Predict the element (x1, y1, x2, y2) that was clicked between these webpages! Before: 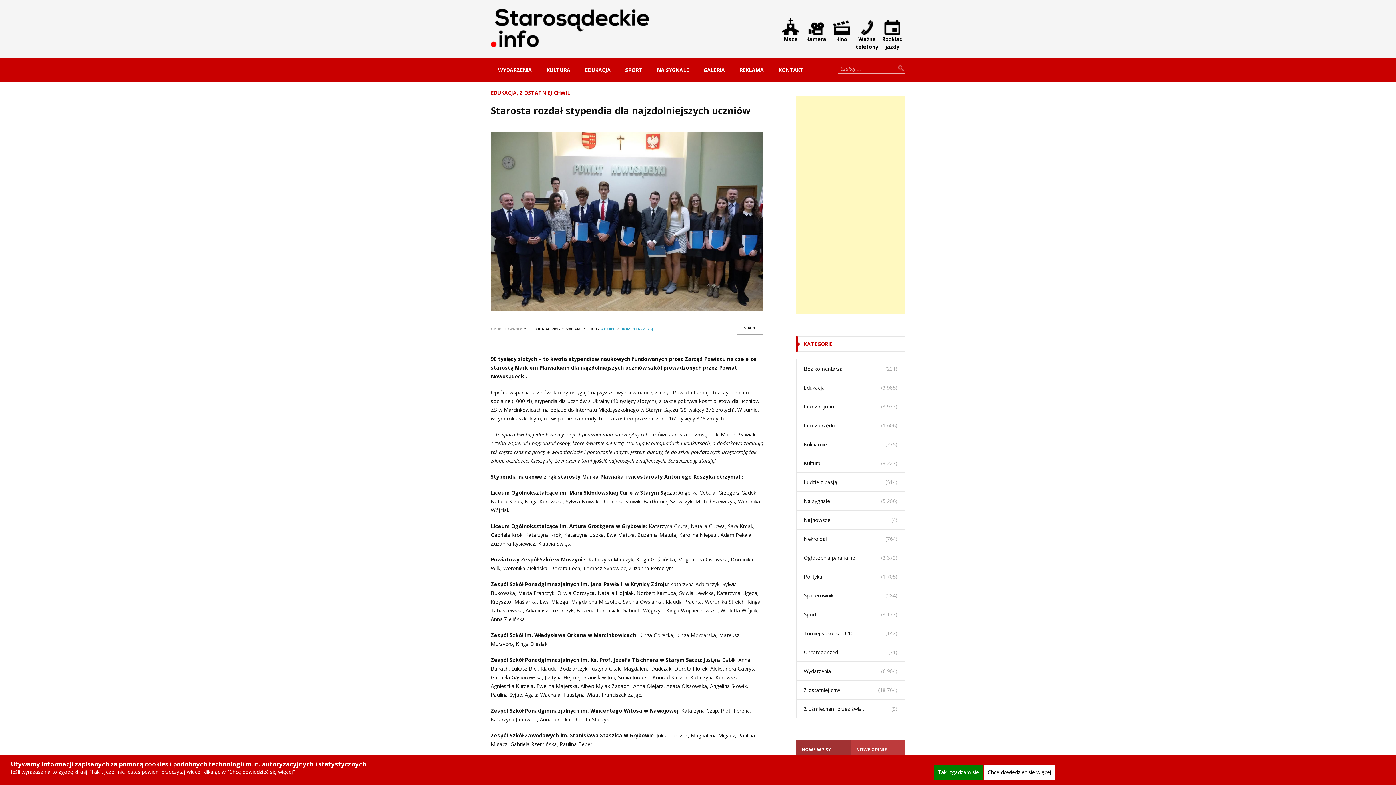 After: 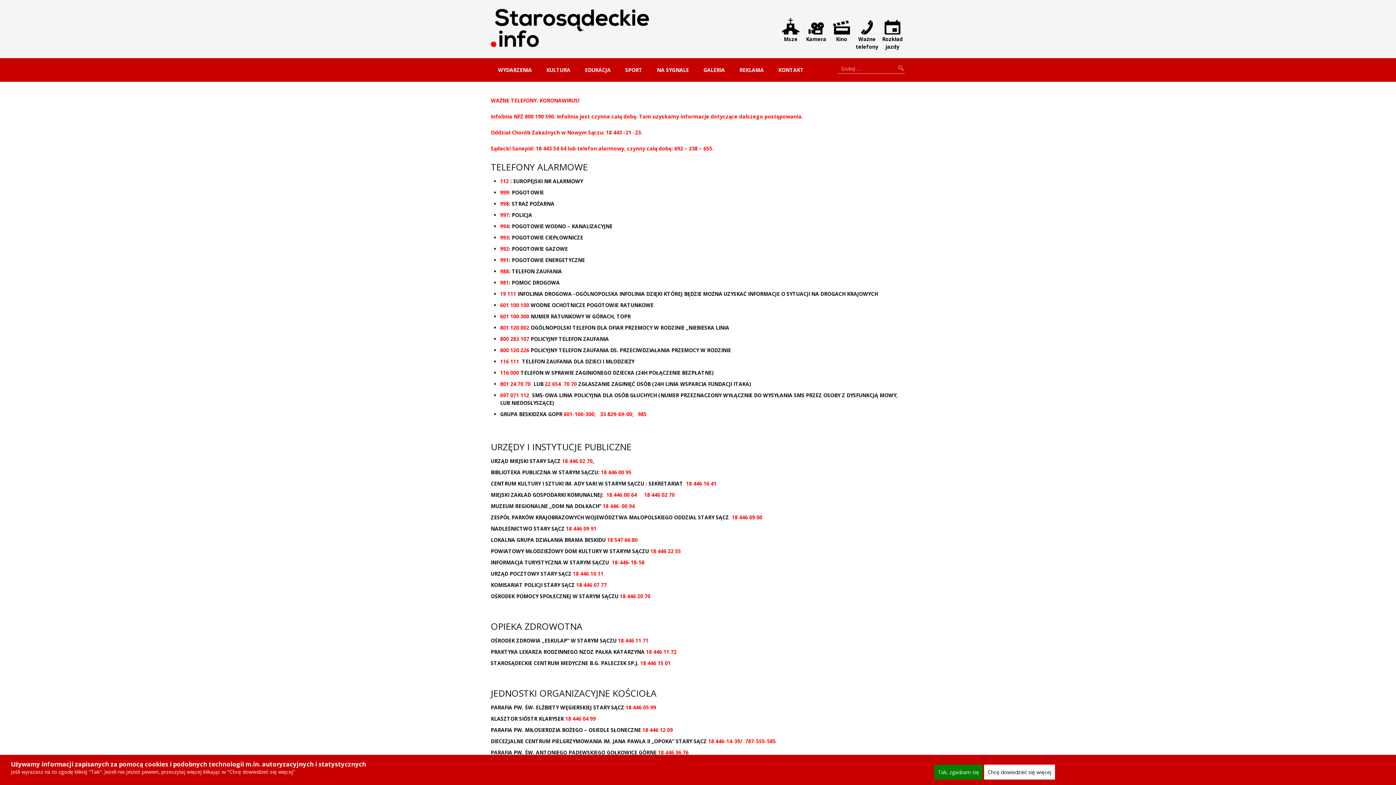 Action: bbox: (854, 17, 880, 51) label: Ważne telefony